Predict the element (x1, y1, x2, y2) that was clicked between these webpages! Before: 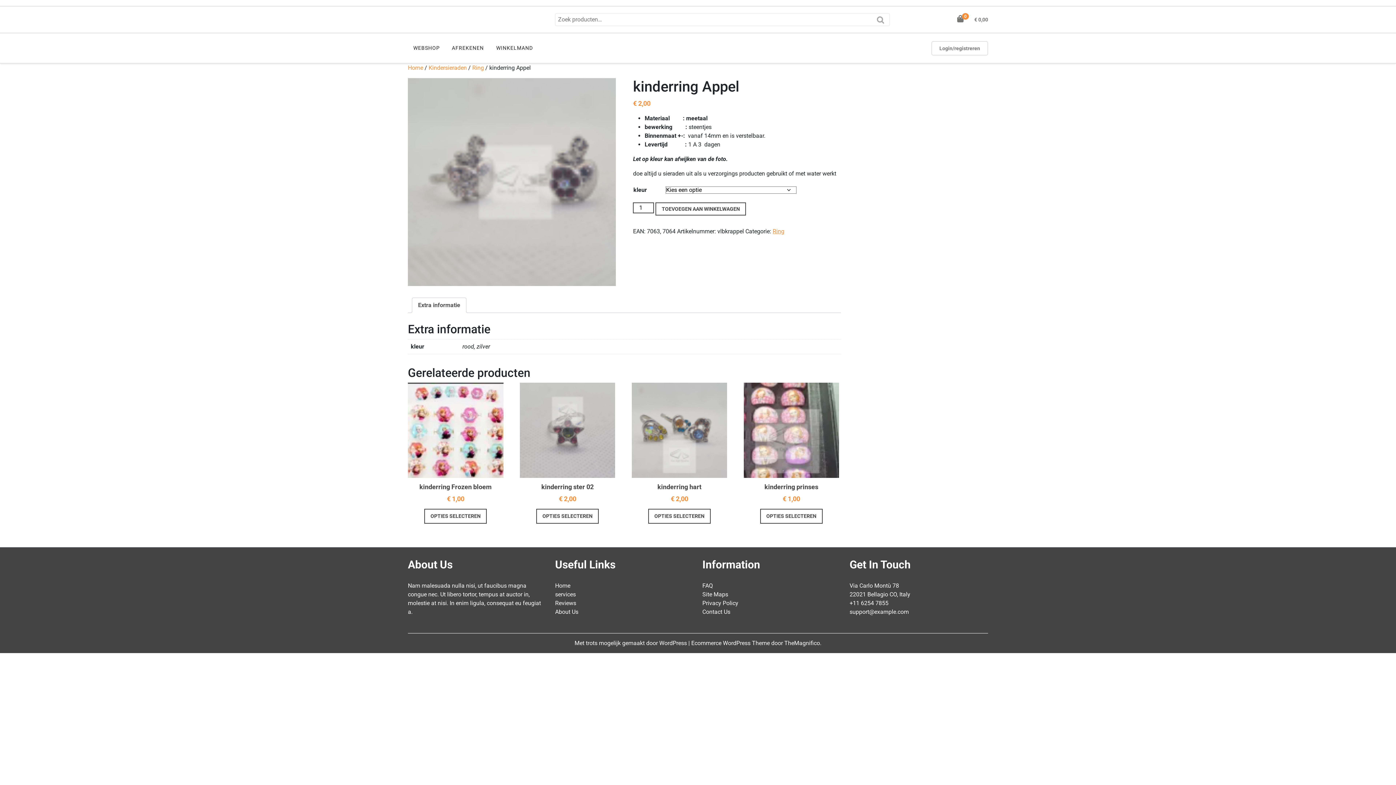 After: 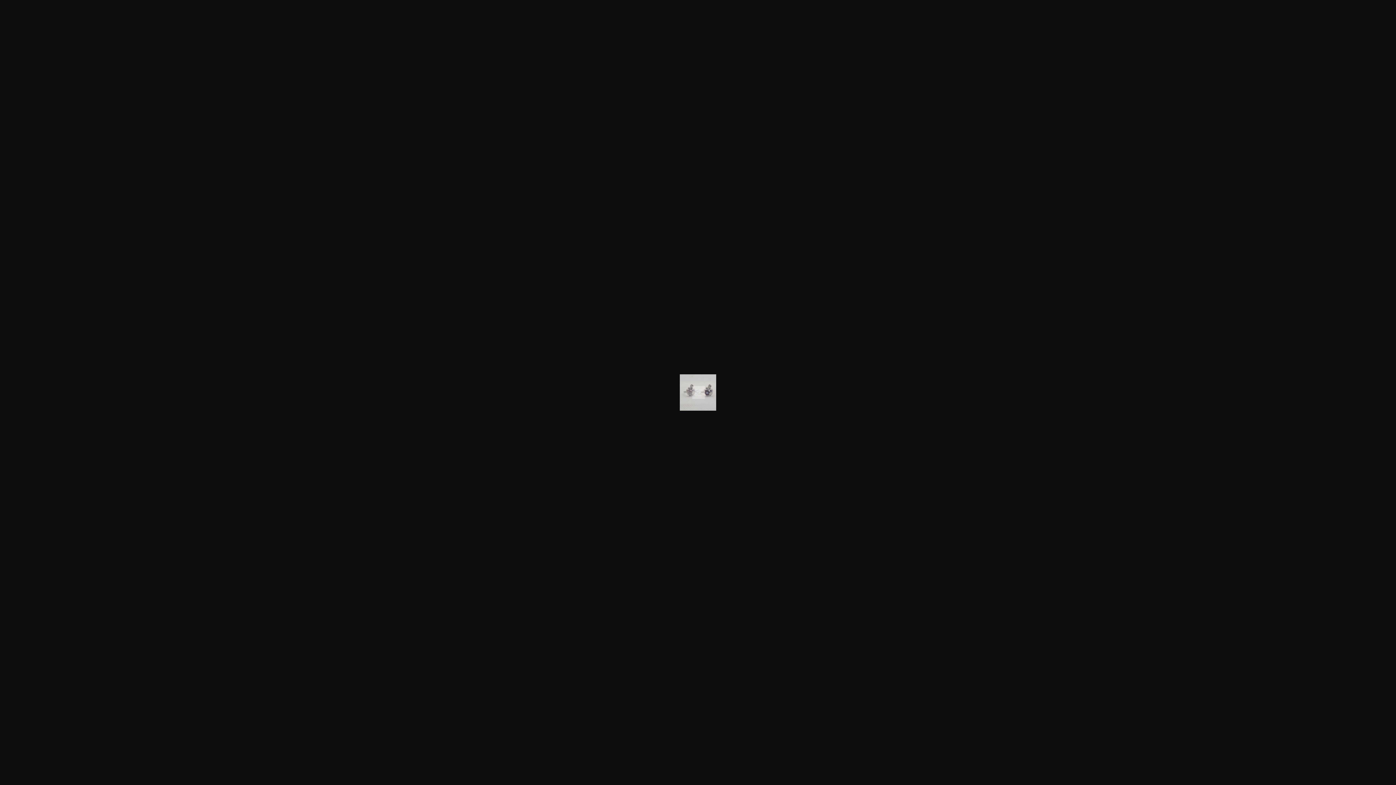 Action: bbox: (408, 78, 615, 286)